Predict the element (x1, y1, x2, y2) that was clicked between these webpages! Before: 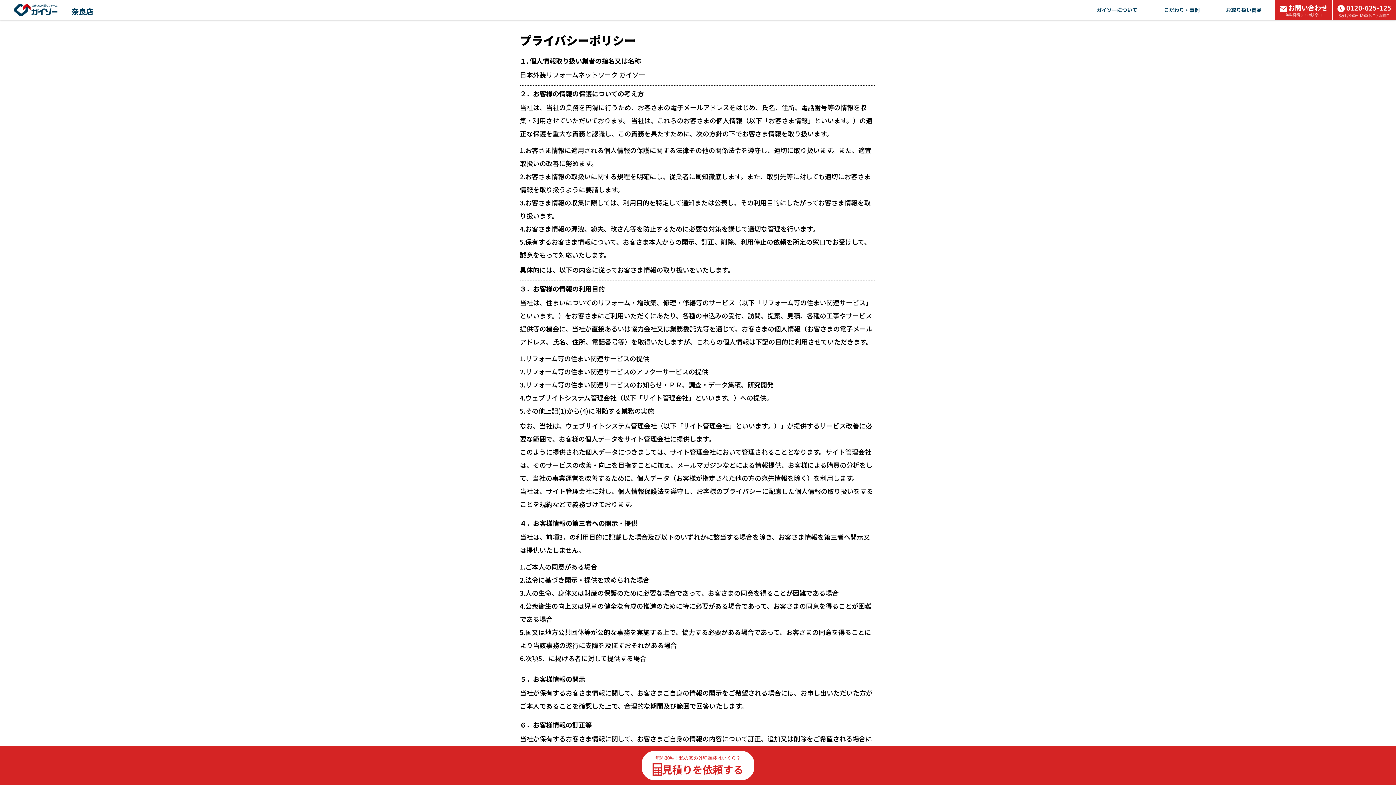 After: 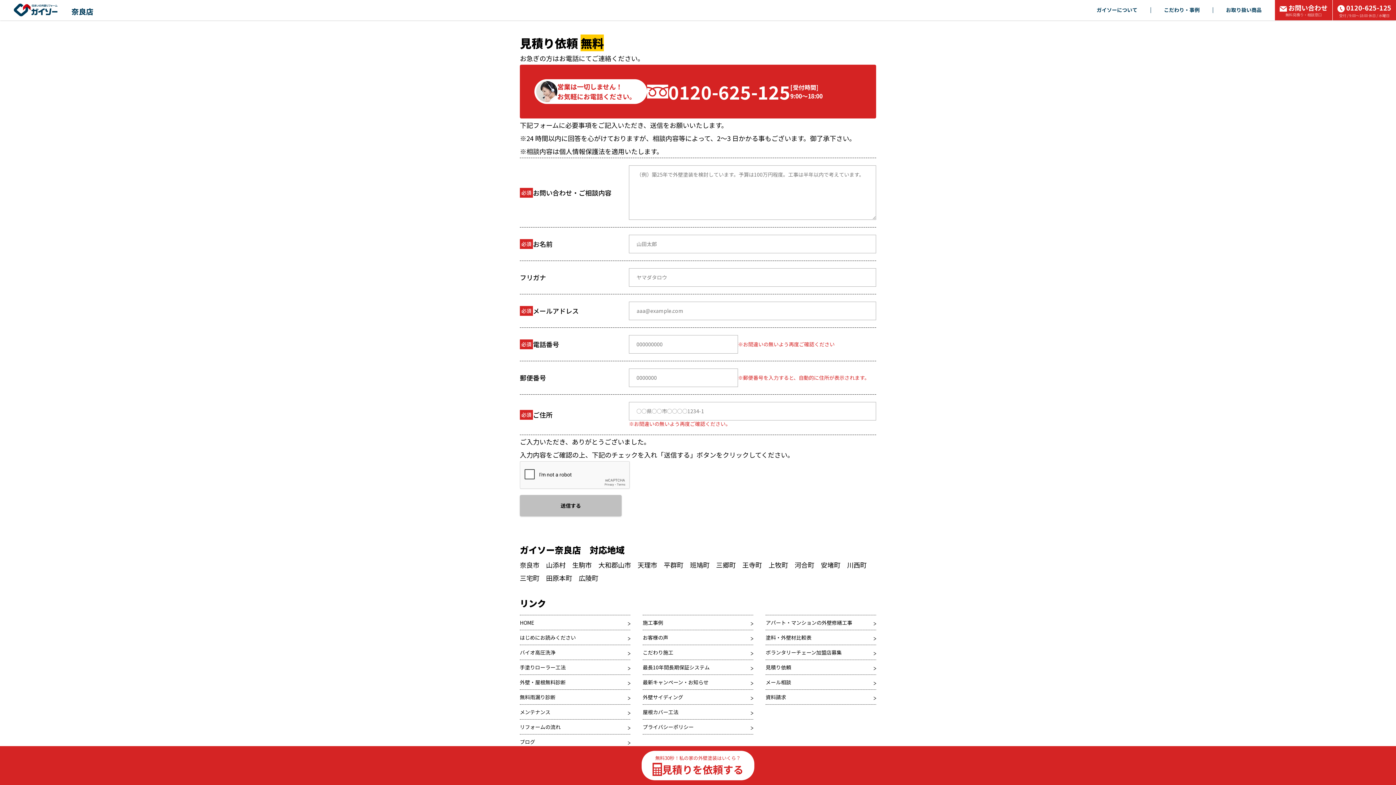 Action: bbox: (0, 746, 1396, 785) label: 無料30秒！私の家の外壁塗装はいくら？
見積りを依頼する